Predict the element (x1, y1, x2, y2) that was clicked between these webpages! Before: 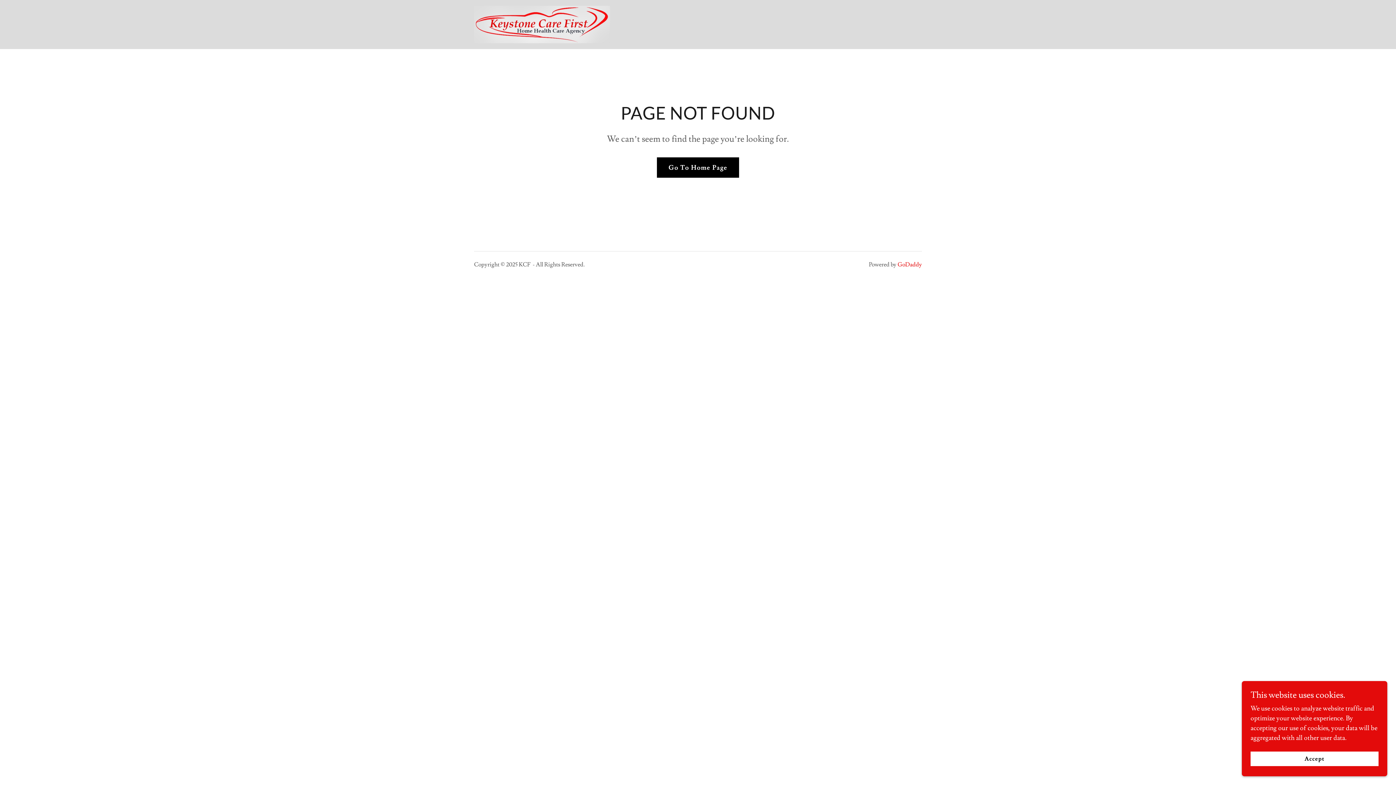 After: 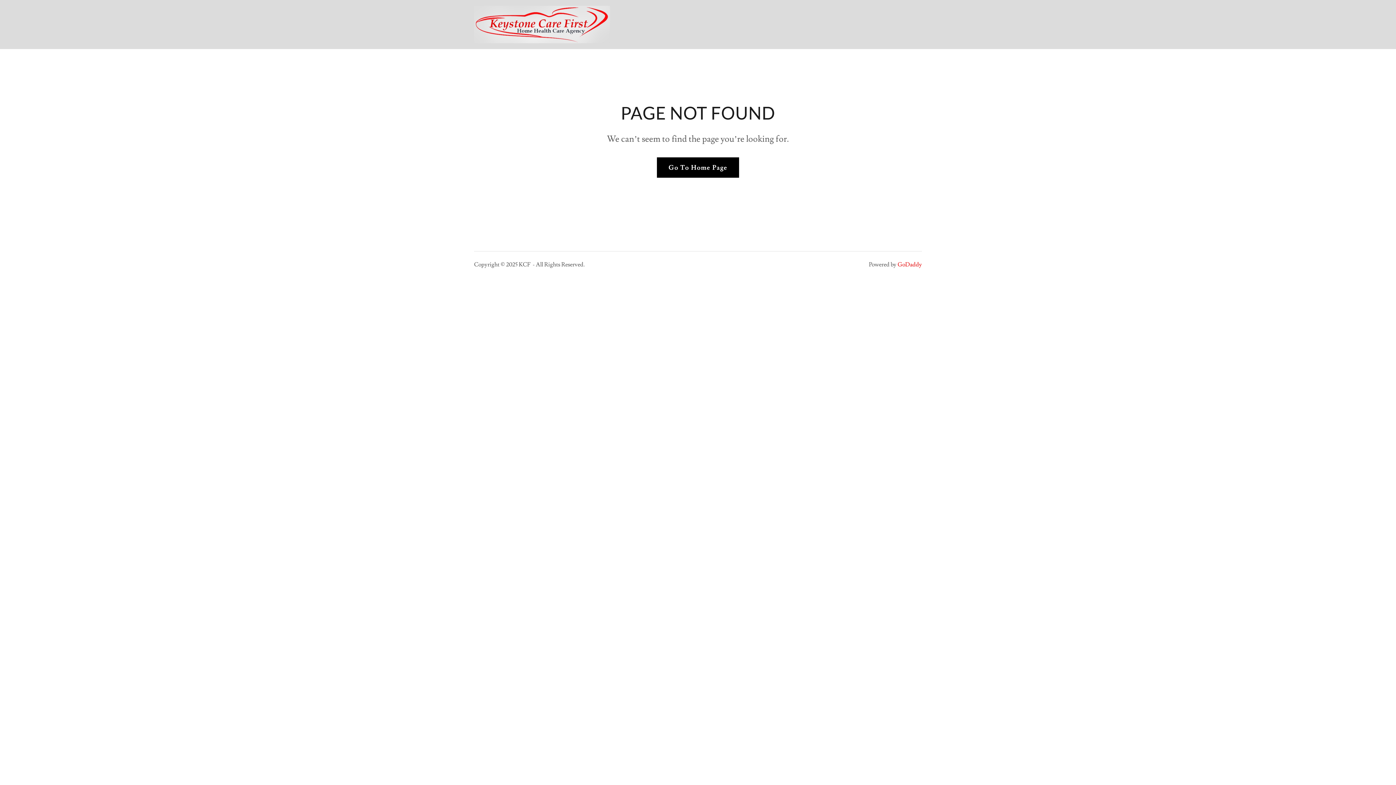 Action: label: Accept bbox: (1250, 752, 1378, 766)